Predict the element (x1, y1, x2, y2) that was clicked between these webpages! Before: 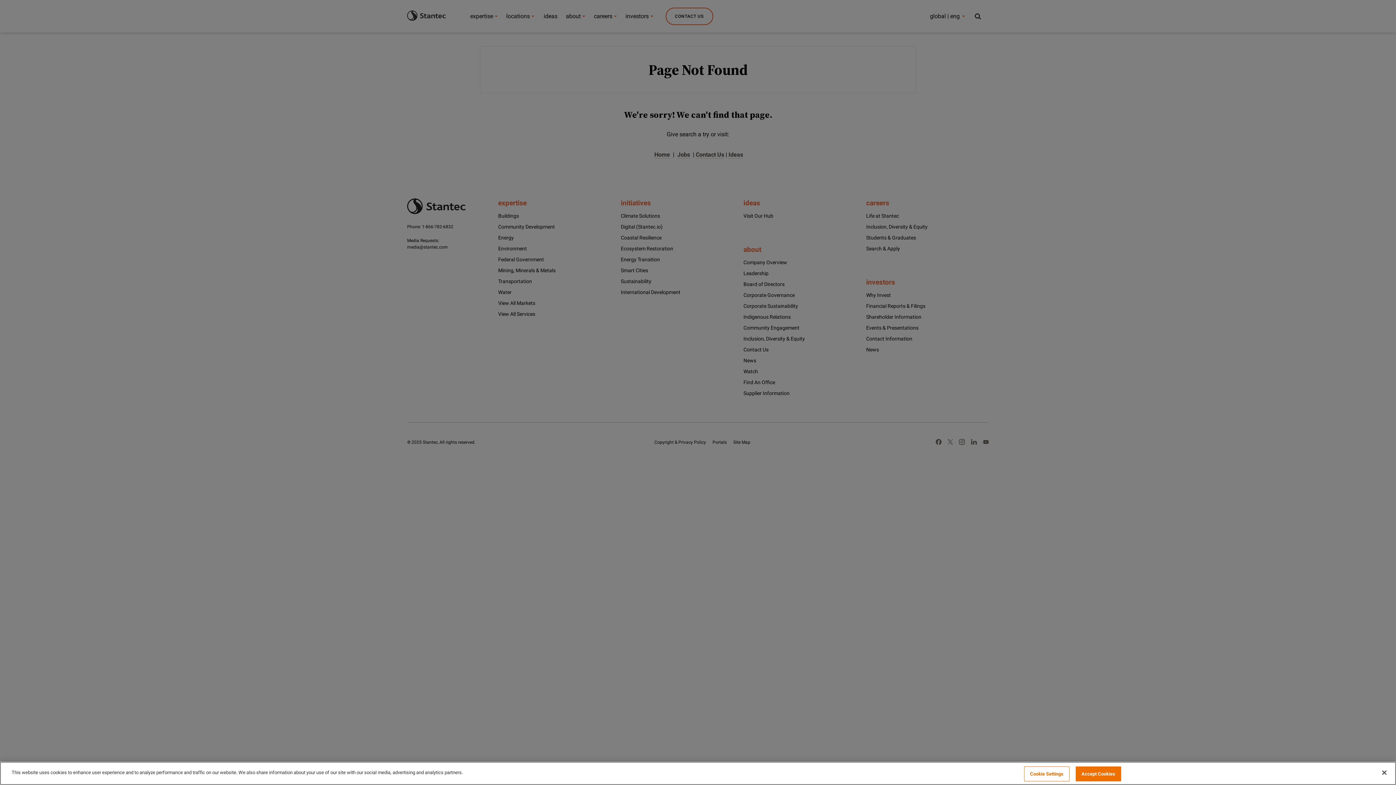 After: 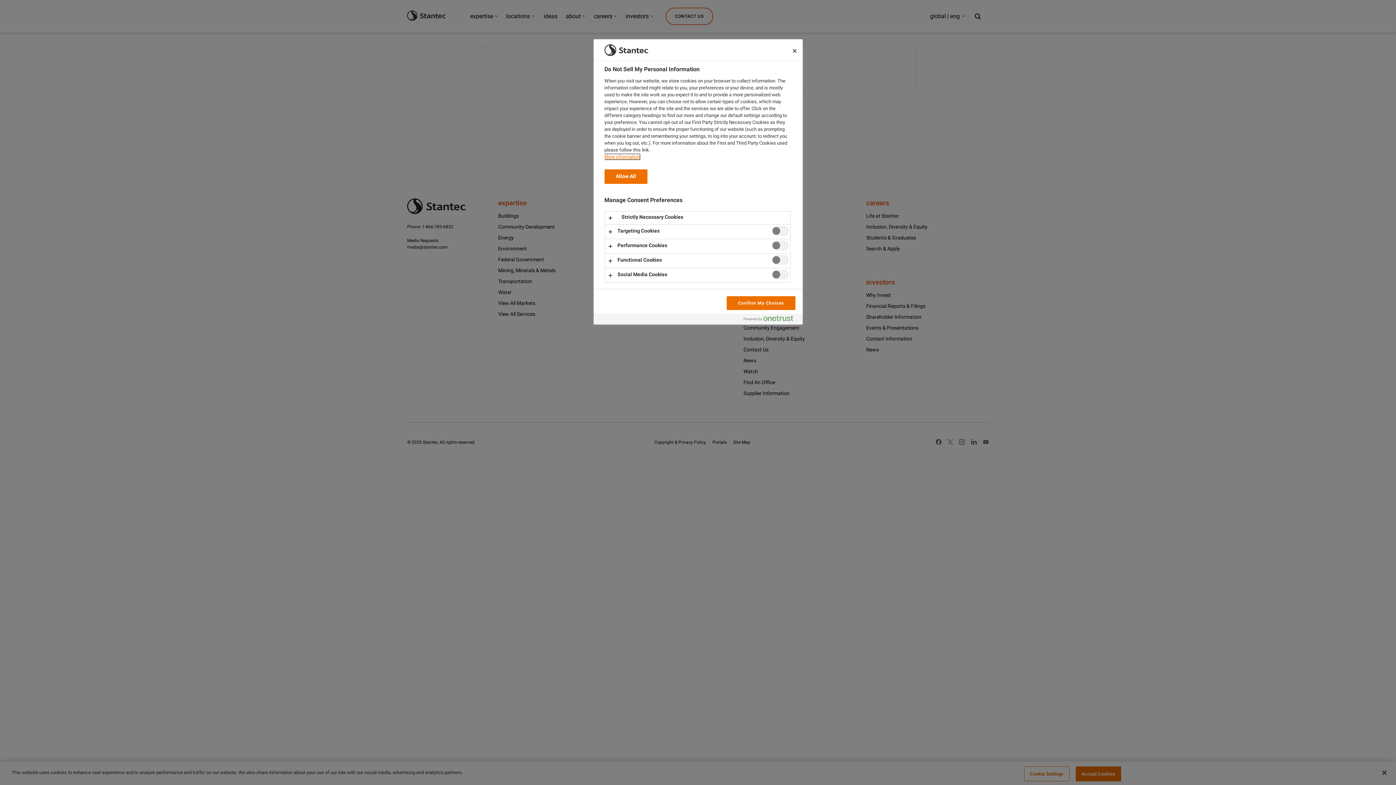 Action: bbox: (1024, 766, 1069, 781) label: Cookie Settings